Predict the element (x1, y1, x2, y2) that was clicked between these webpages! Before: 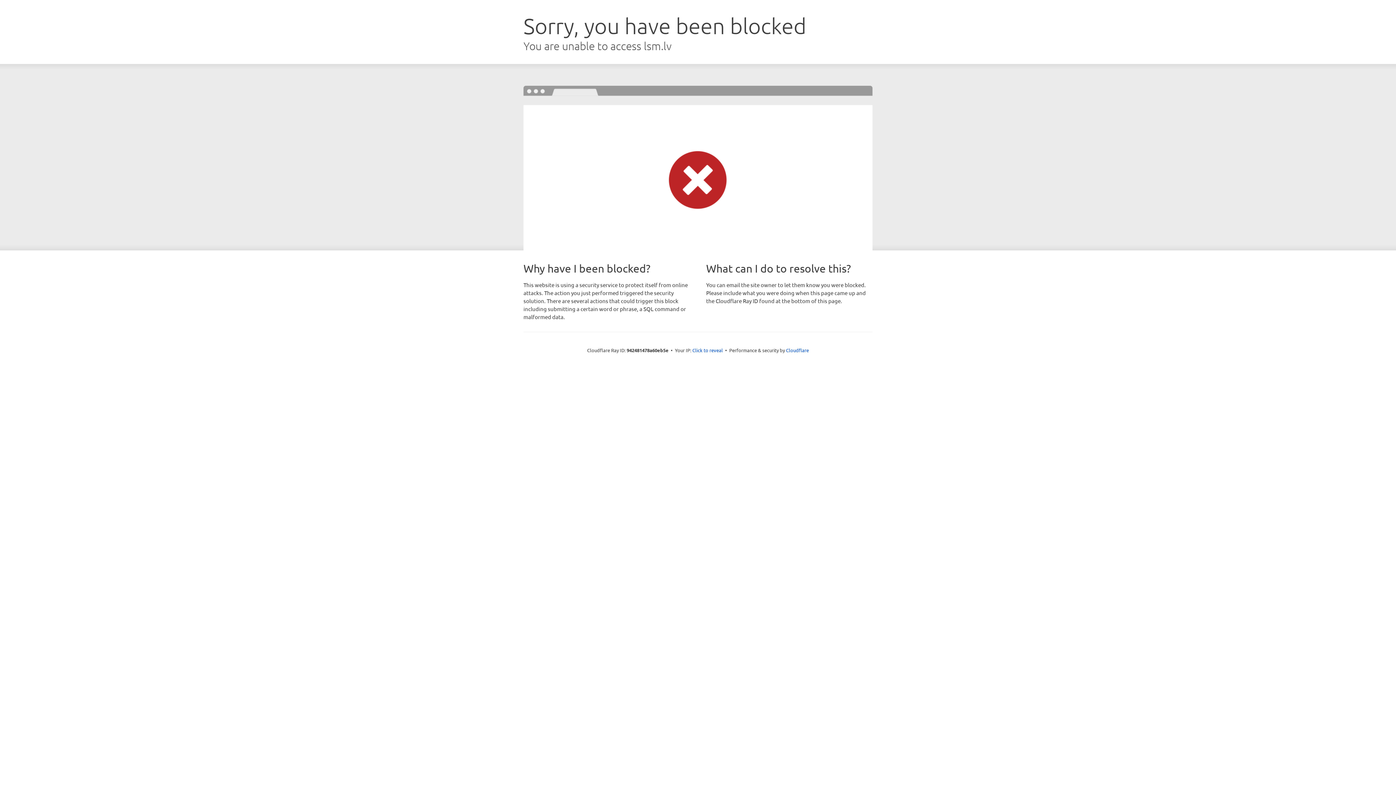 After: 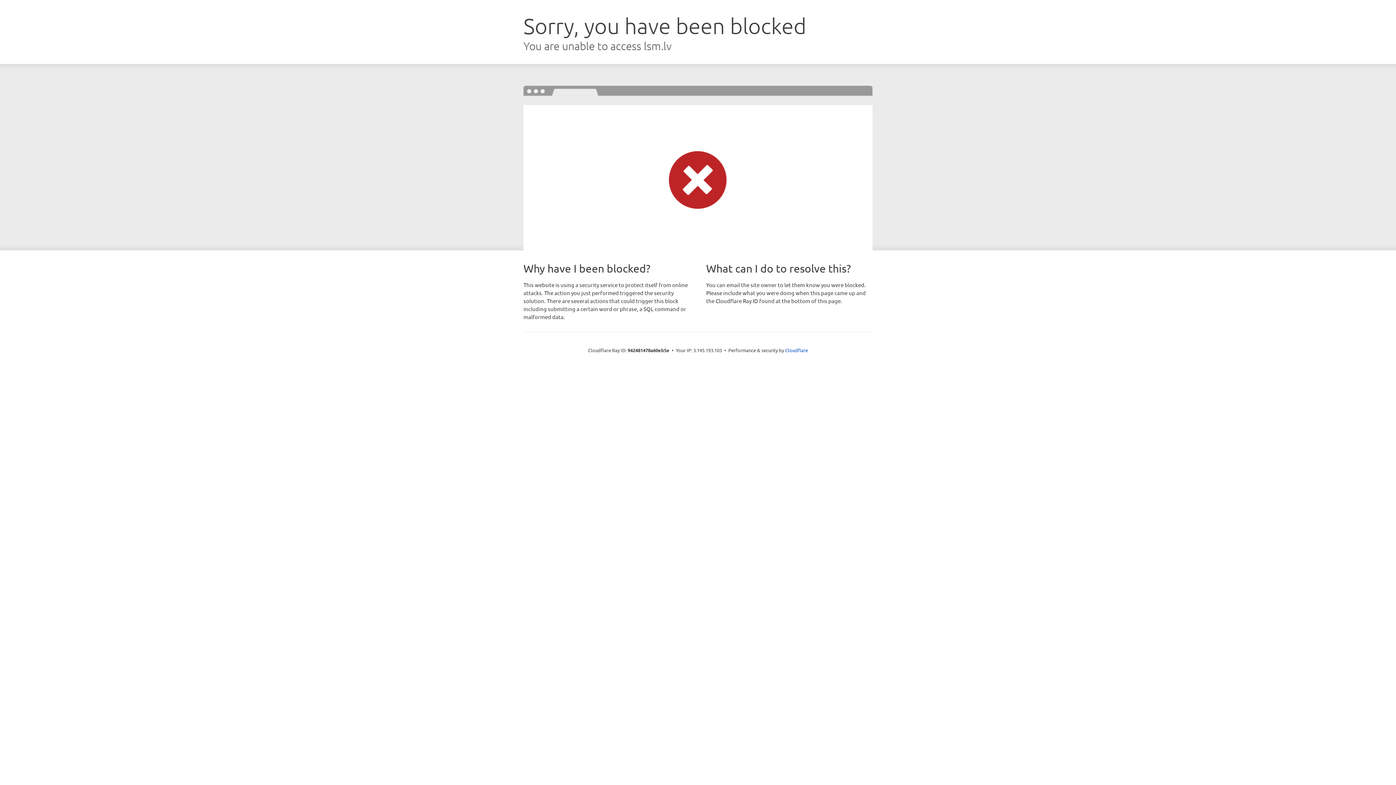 Action: bbox: (692, 346, 723, 353) label: Click to reveal